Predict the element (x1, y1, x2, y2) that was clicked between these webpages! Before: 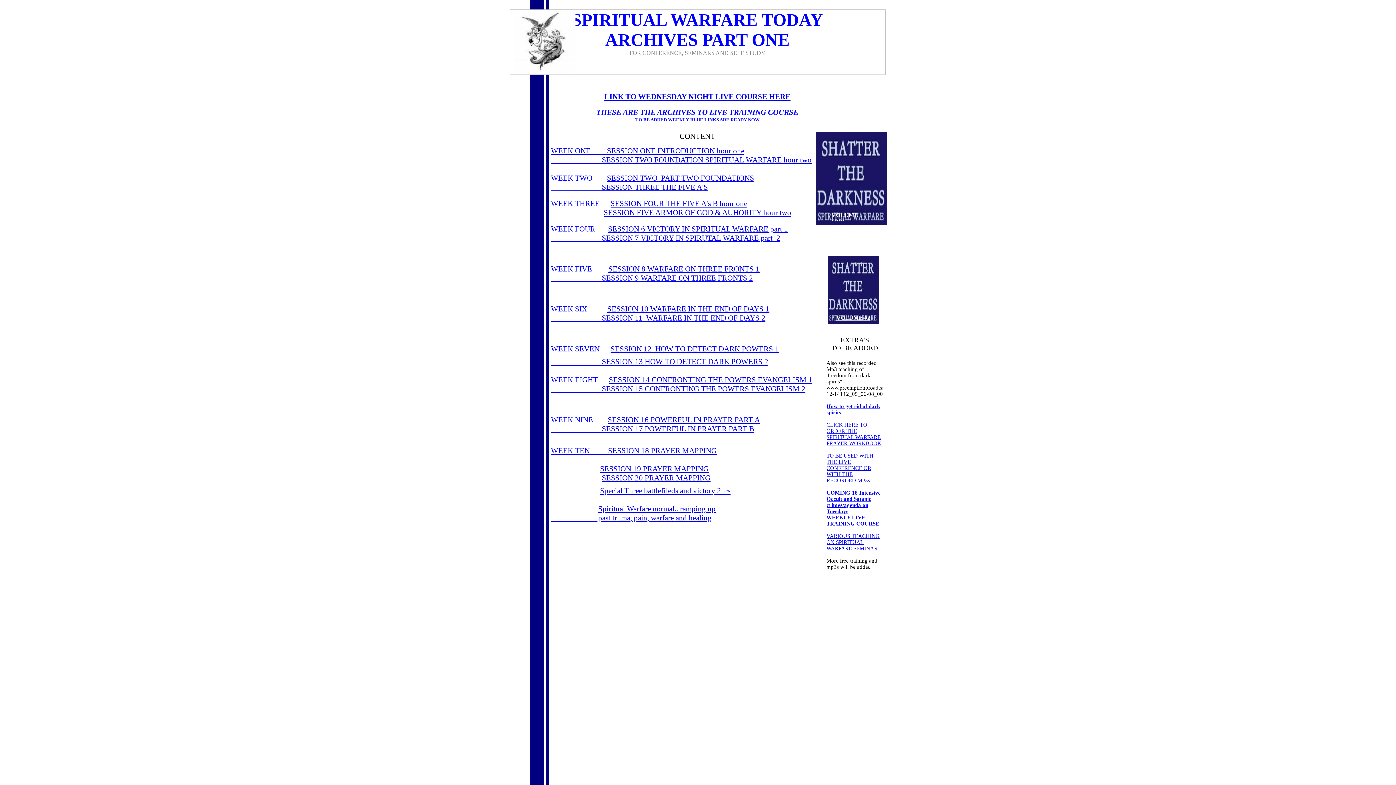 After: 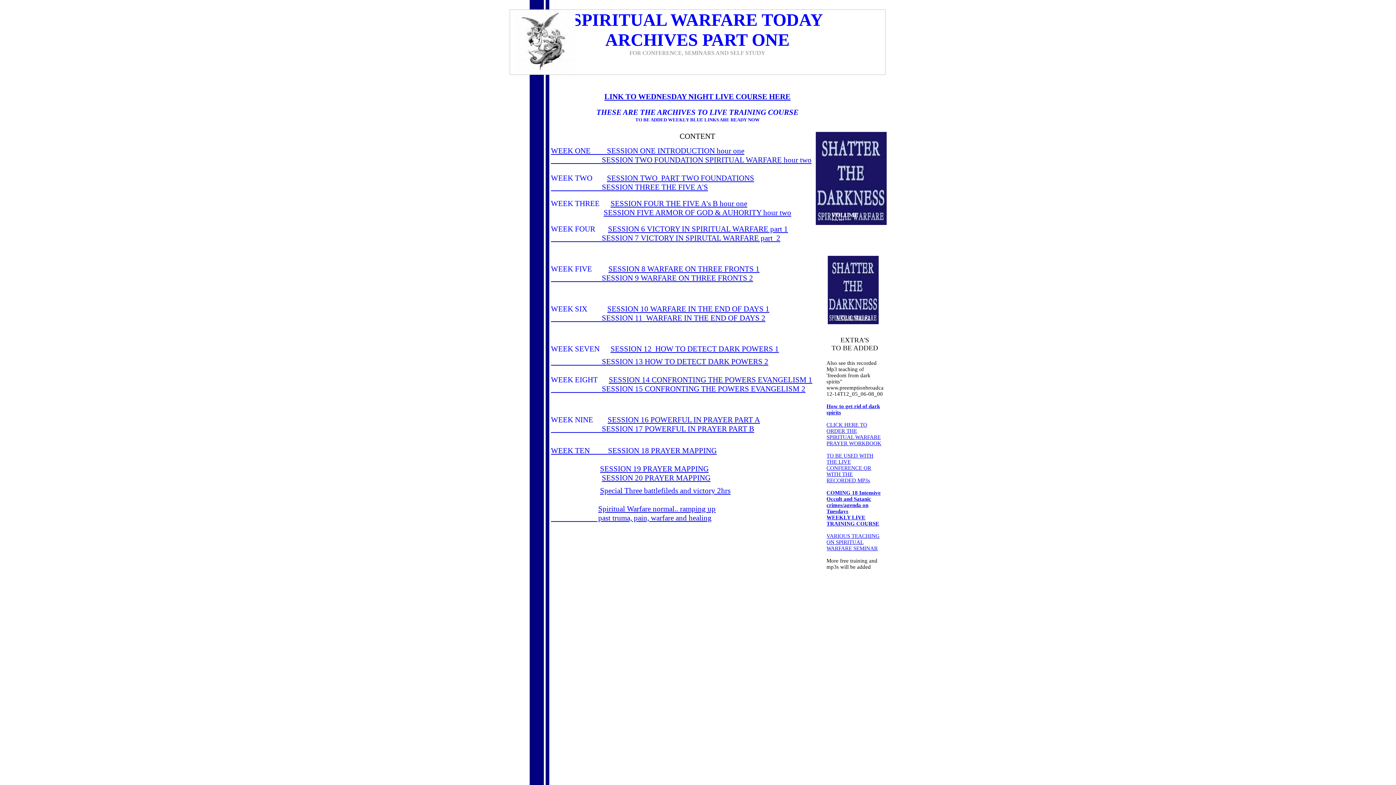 Action: bbox: (607, 173, 754, 182) label: SESSION TWO  PART TWO FOUNDATIONS